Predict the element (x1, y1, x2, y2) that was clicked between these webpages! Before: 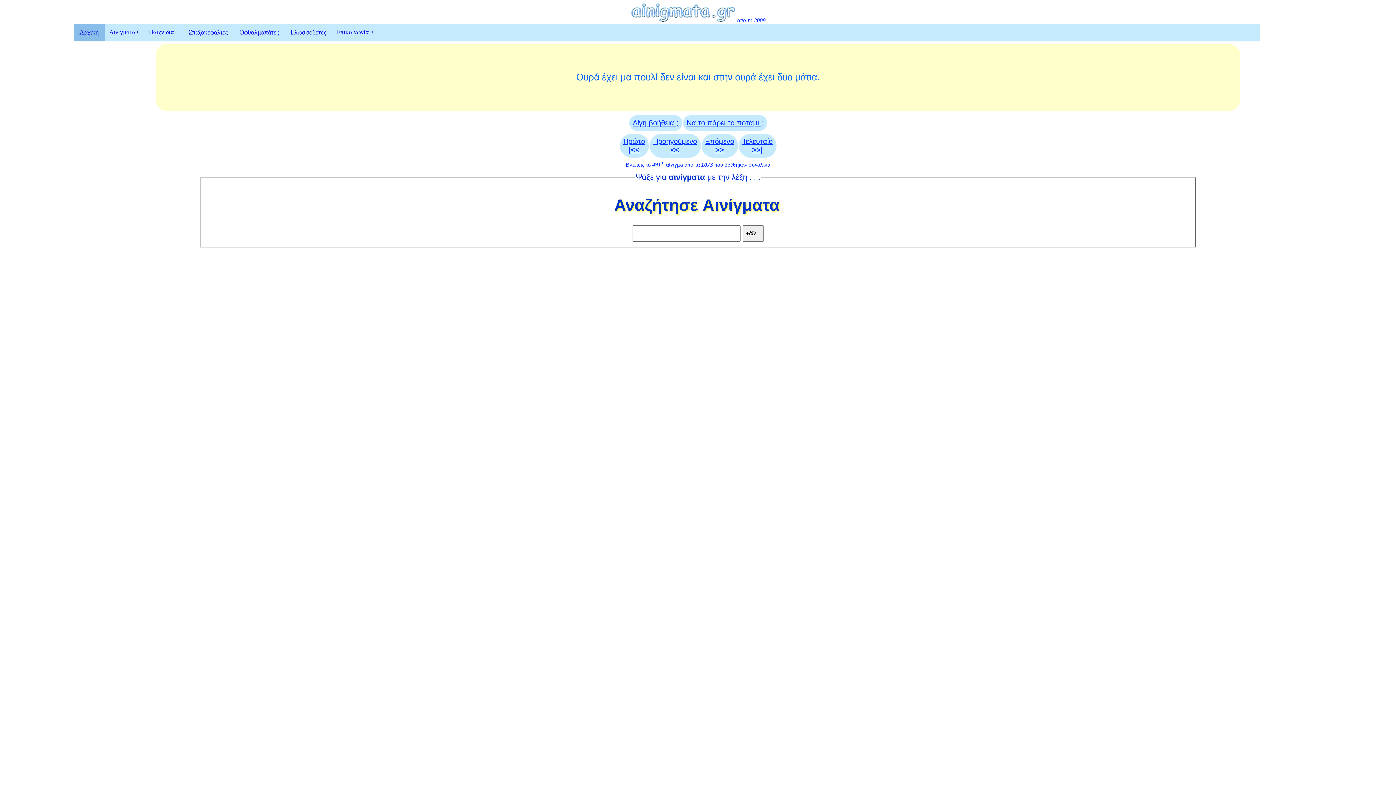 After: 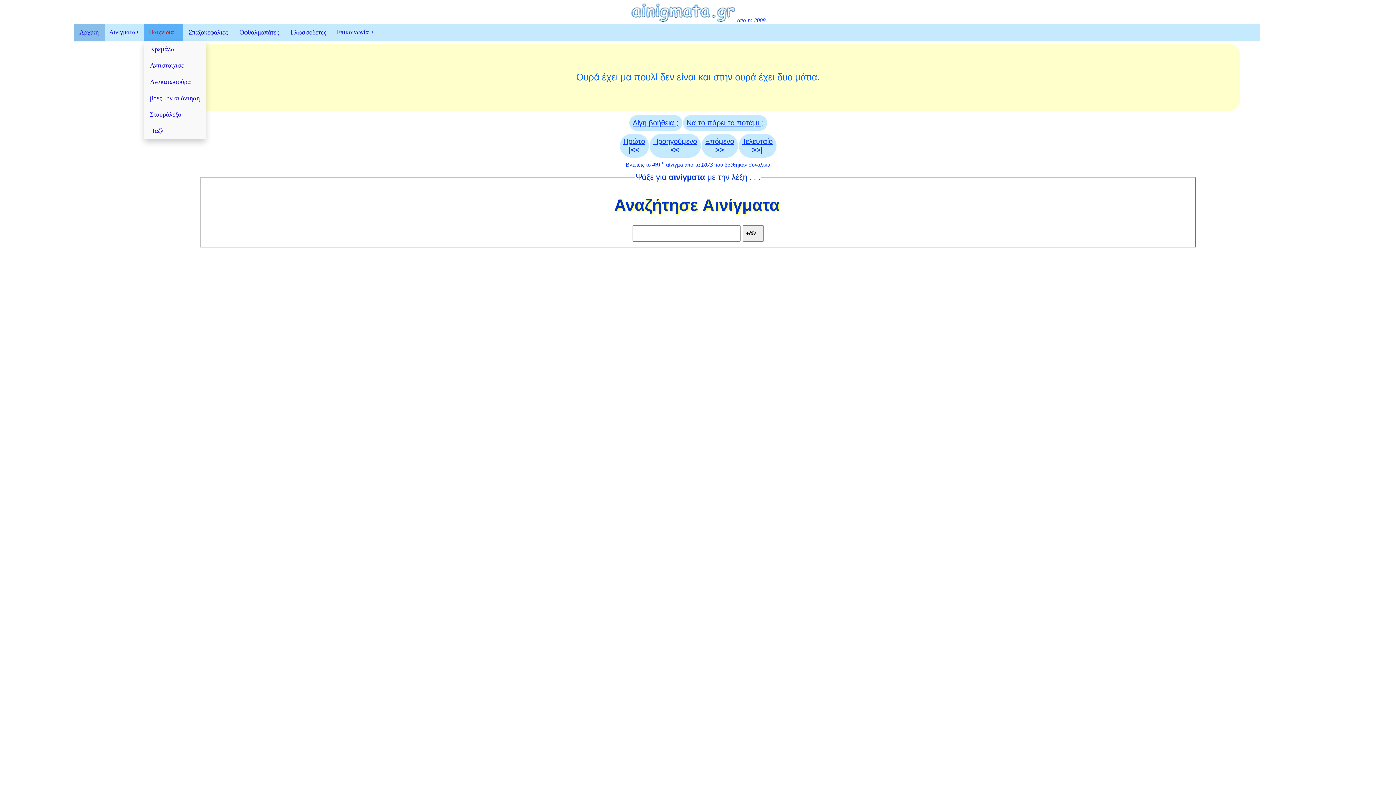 Action: label: Παιχνίδια+ bbox: (144, 23, 182, 41)